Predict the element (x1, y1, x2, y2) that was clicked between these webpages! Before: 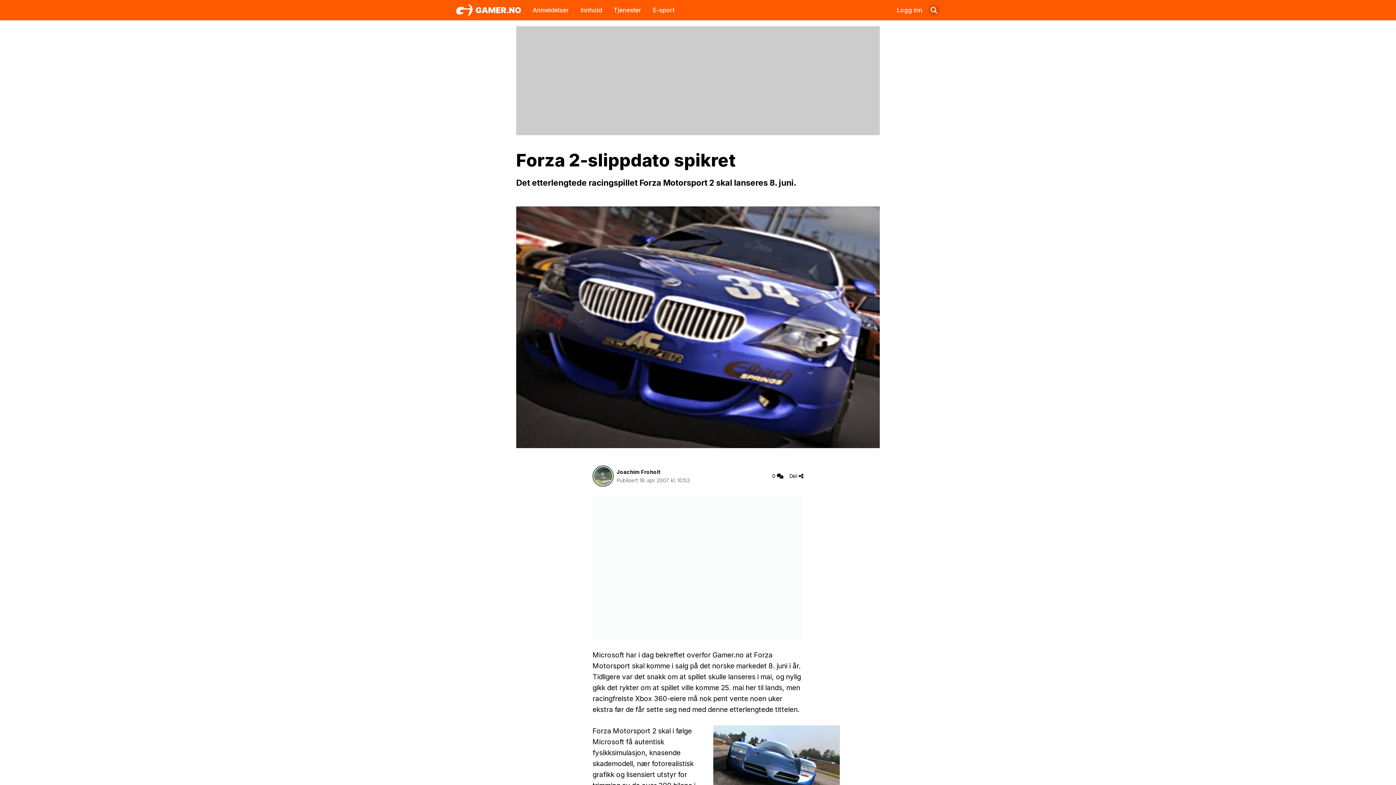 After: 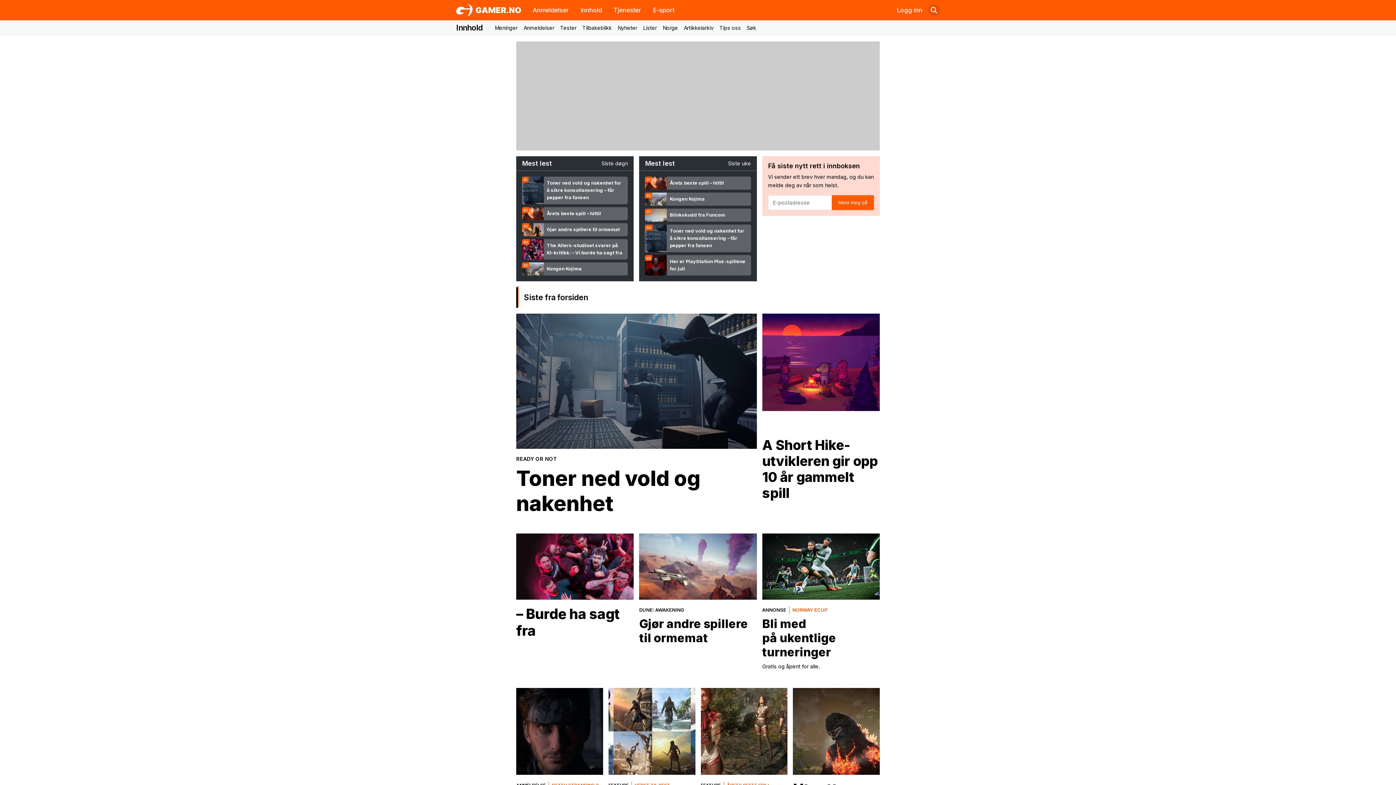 Action: bbox: (574, 0, 608, 20) label: Innhold